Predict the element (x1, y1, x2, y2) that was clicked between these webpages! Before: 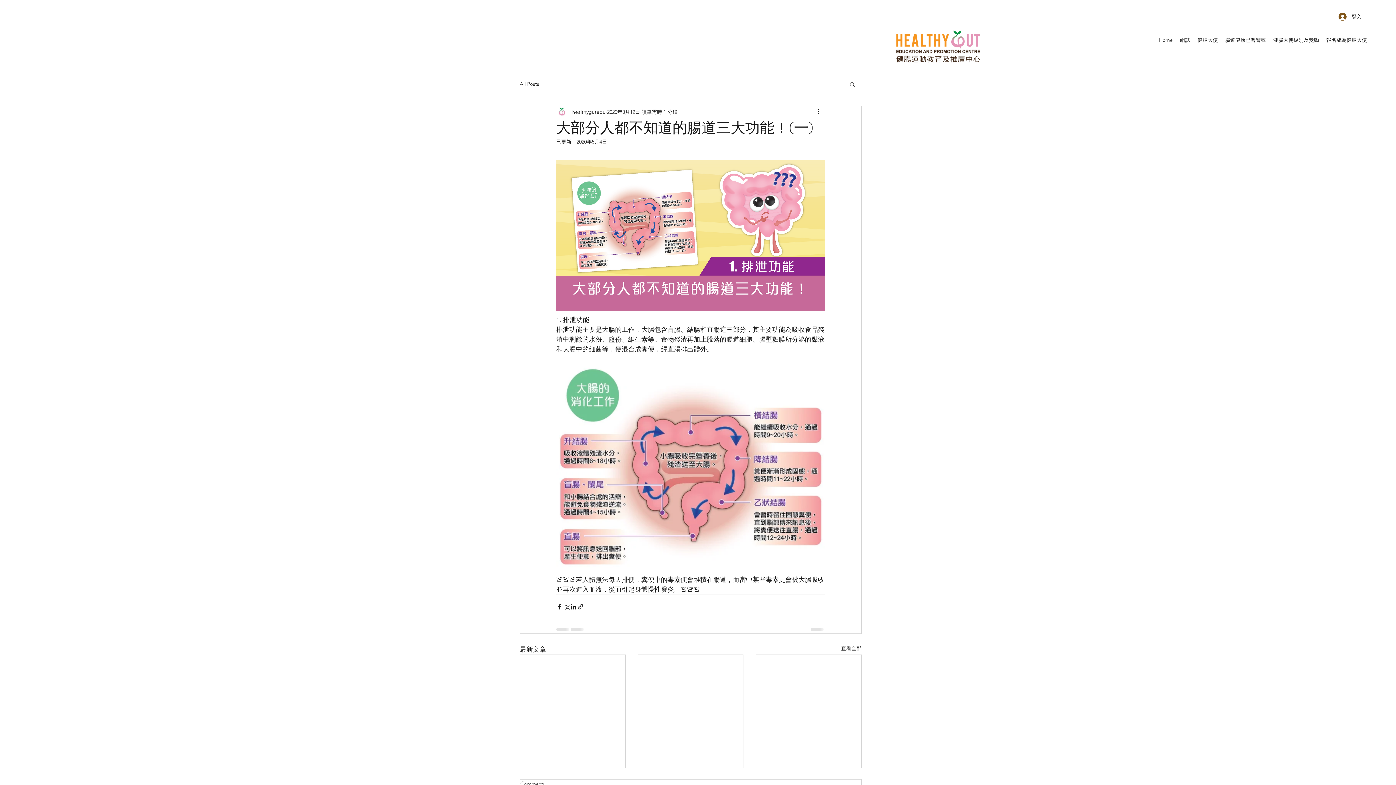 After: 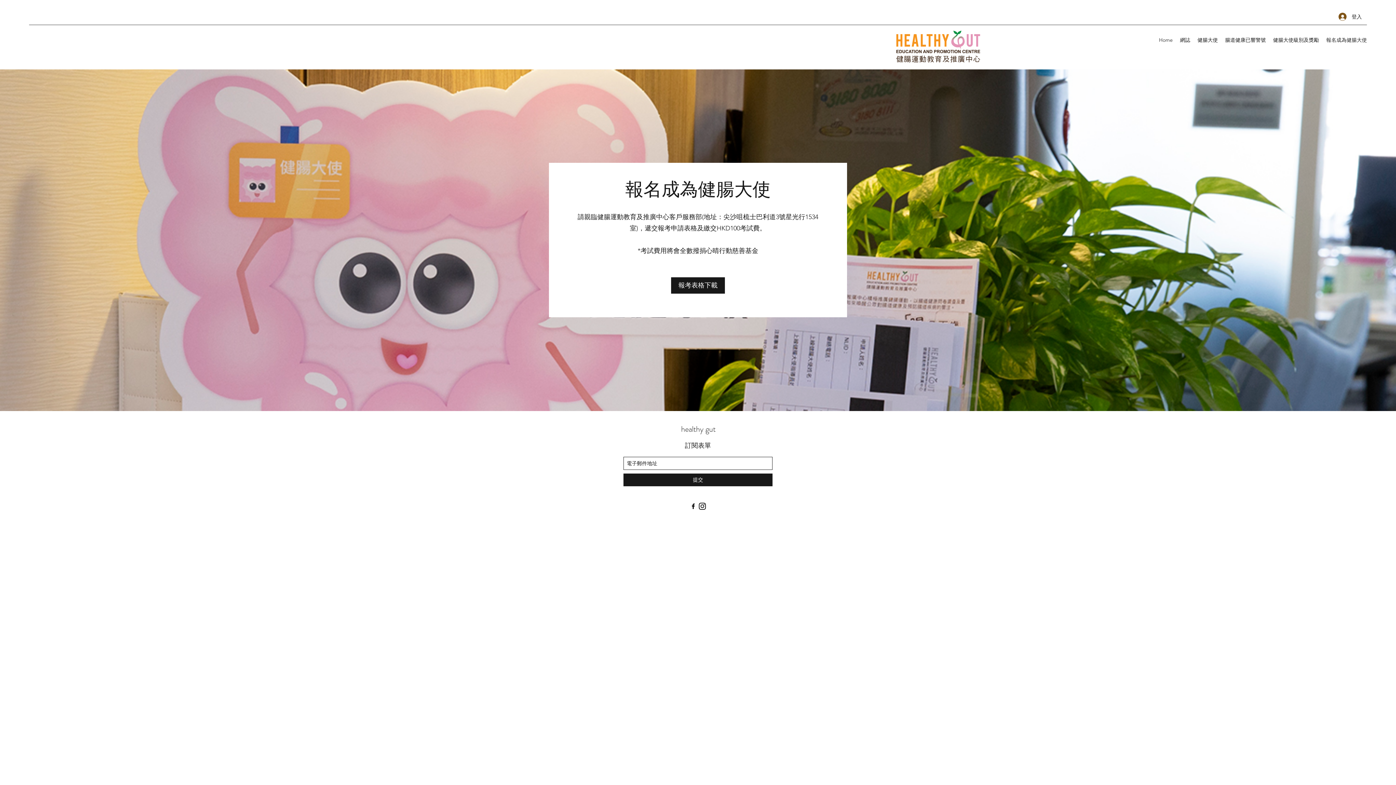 Action: bbox: (1322, 34, 1370, 45) label: 報名成為健腸大使